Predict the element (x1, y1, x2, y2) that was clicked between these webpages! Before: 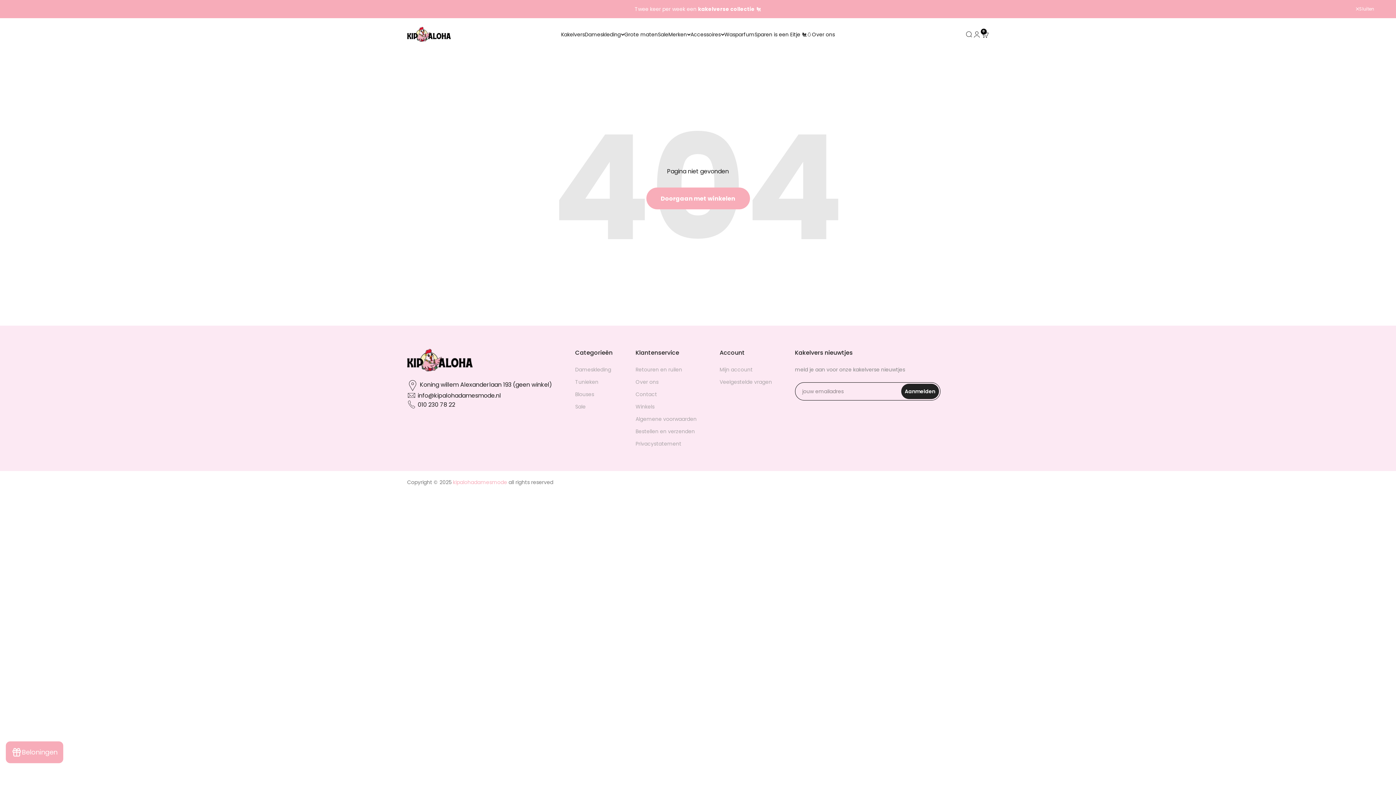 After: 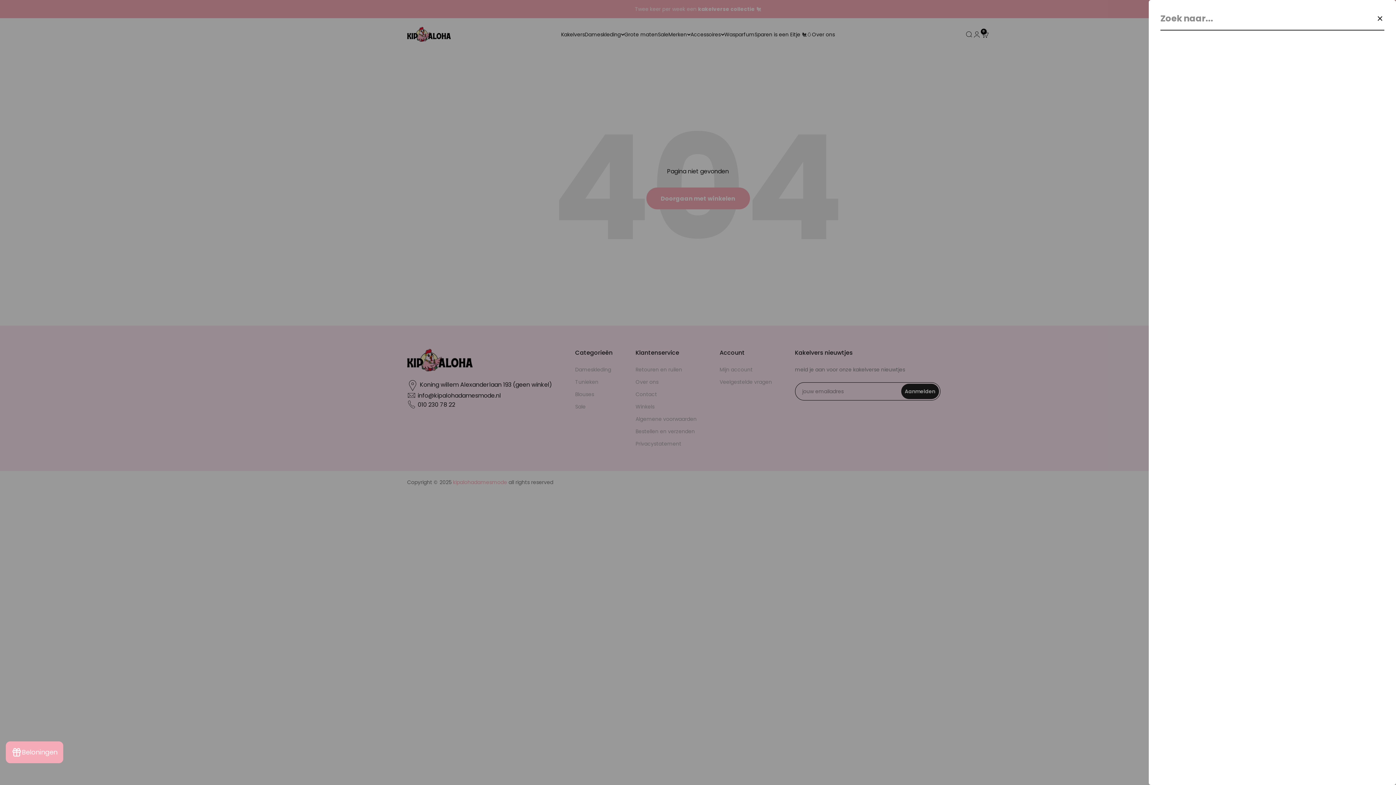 Action: bbox: (965, 30, 973, 38) label: Zoeken